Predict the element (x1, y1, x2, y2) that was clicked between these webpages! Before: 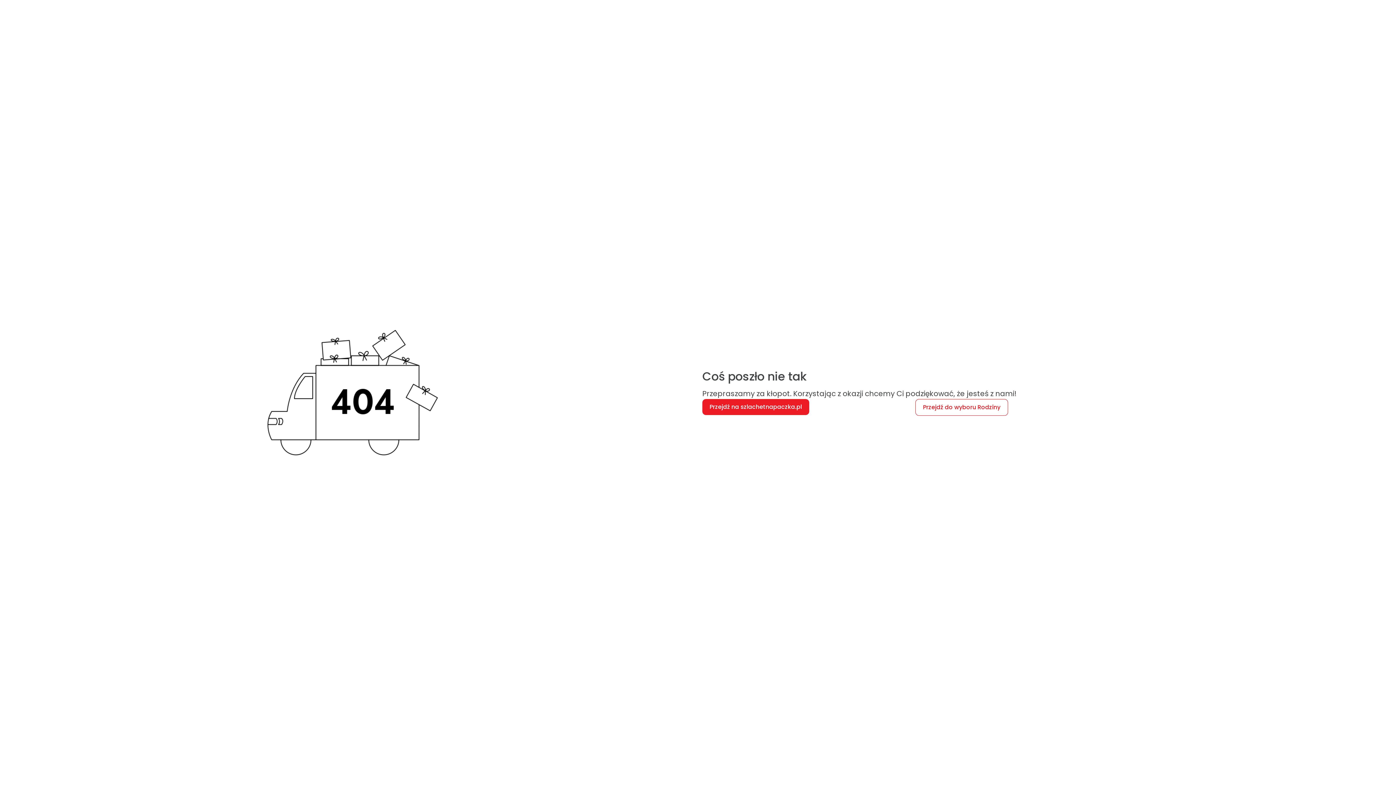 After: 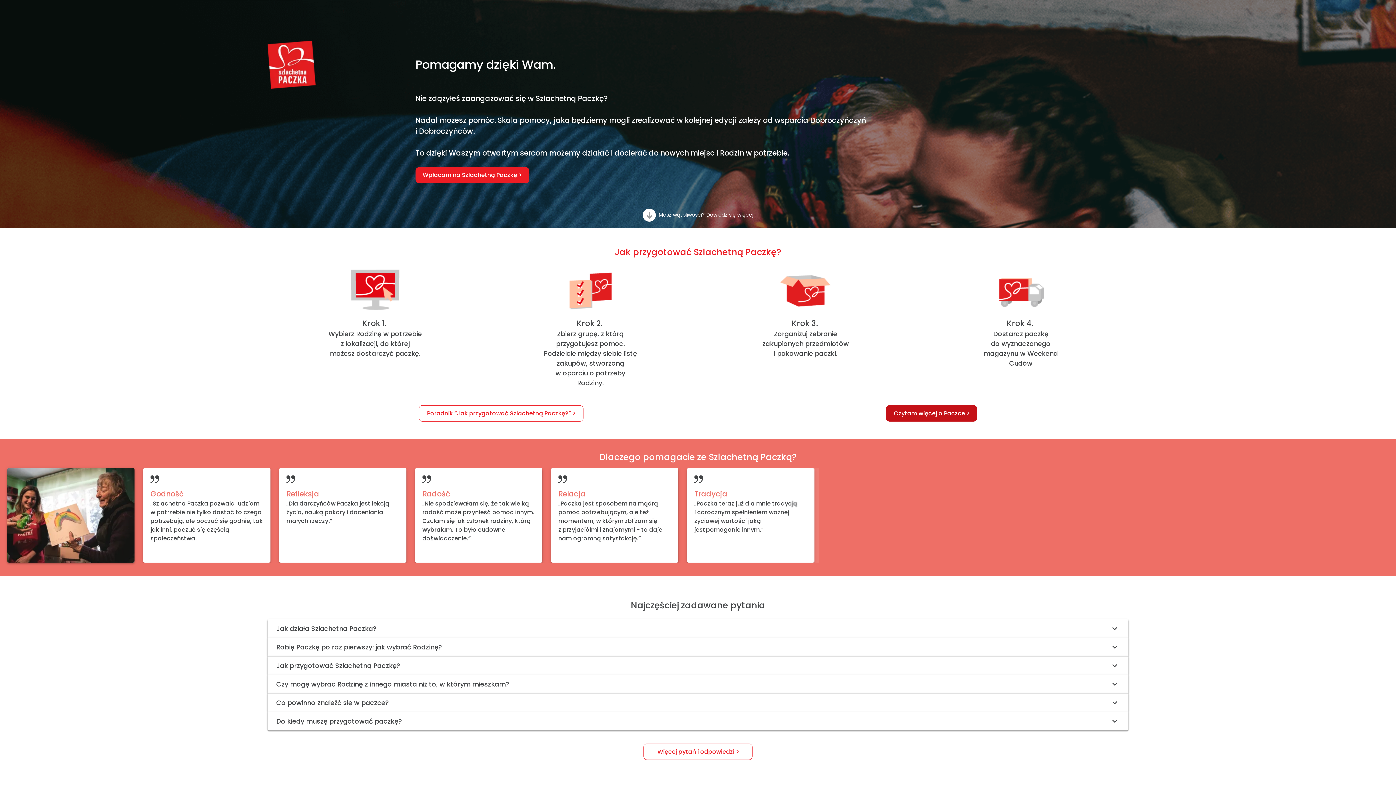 Action: label: Przejdź do wyboru Rodziny bbox: (915, 399, 1008, 416)